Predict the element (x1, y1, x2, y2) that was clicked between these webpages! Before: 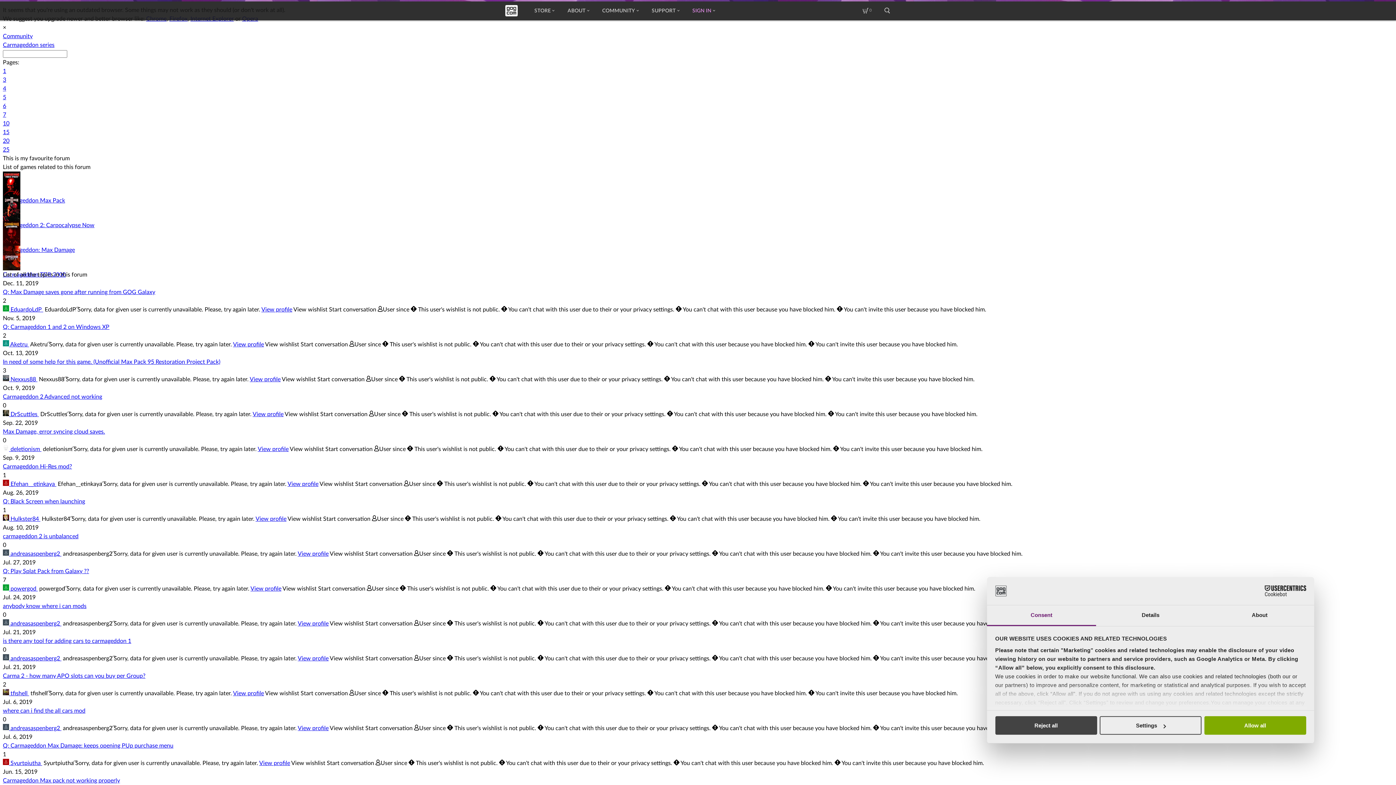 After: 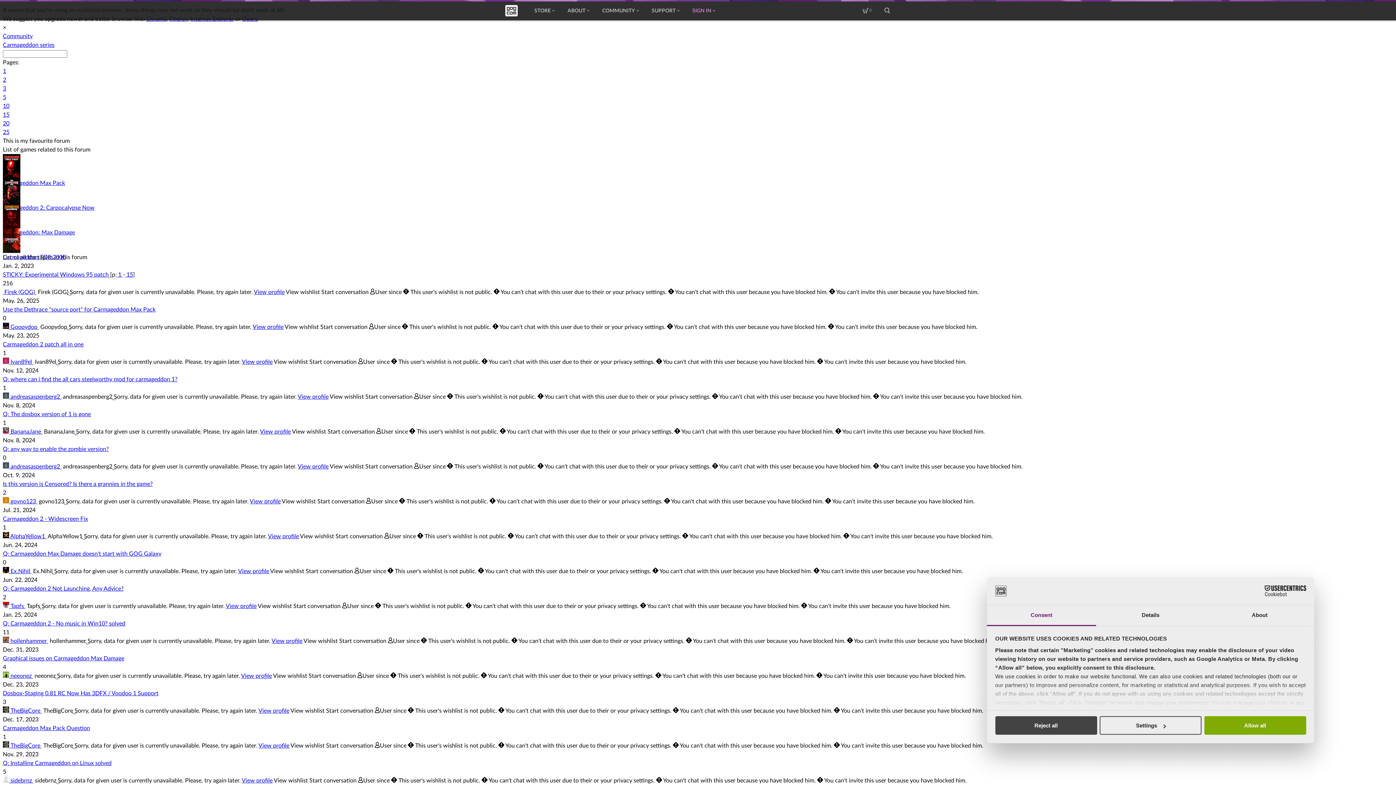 Action: label: Carmageddon series bbox: (2, 42, 54, 48)